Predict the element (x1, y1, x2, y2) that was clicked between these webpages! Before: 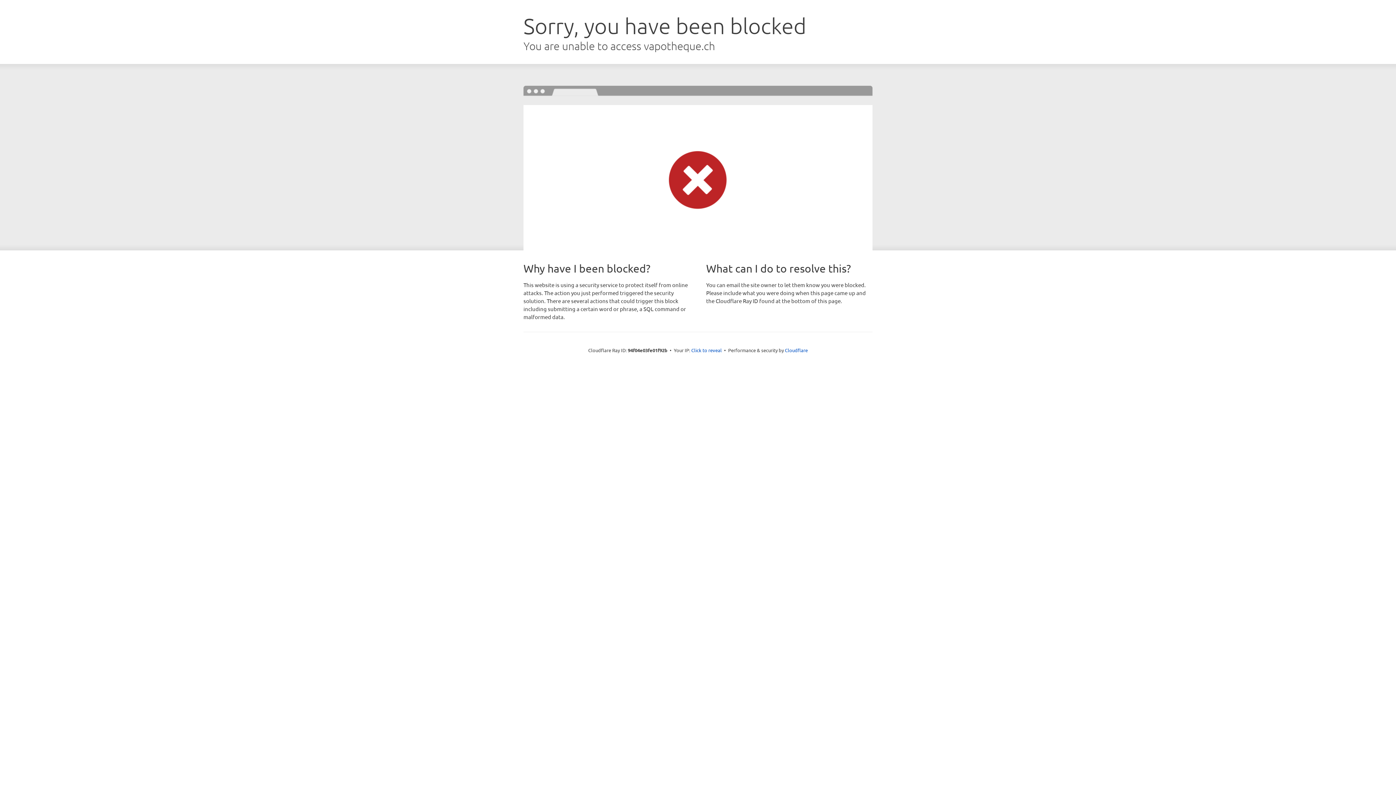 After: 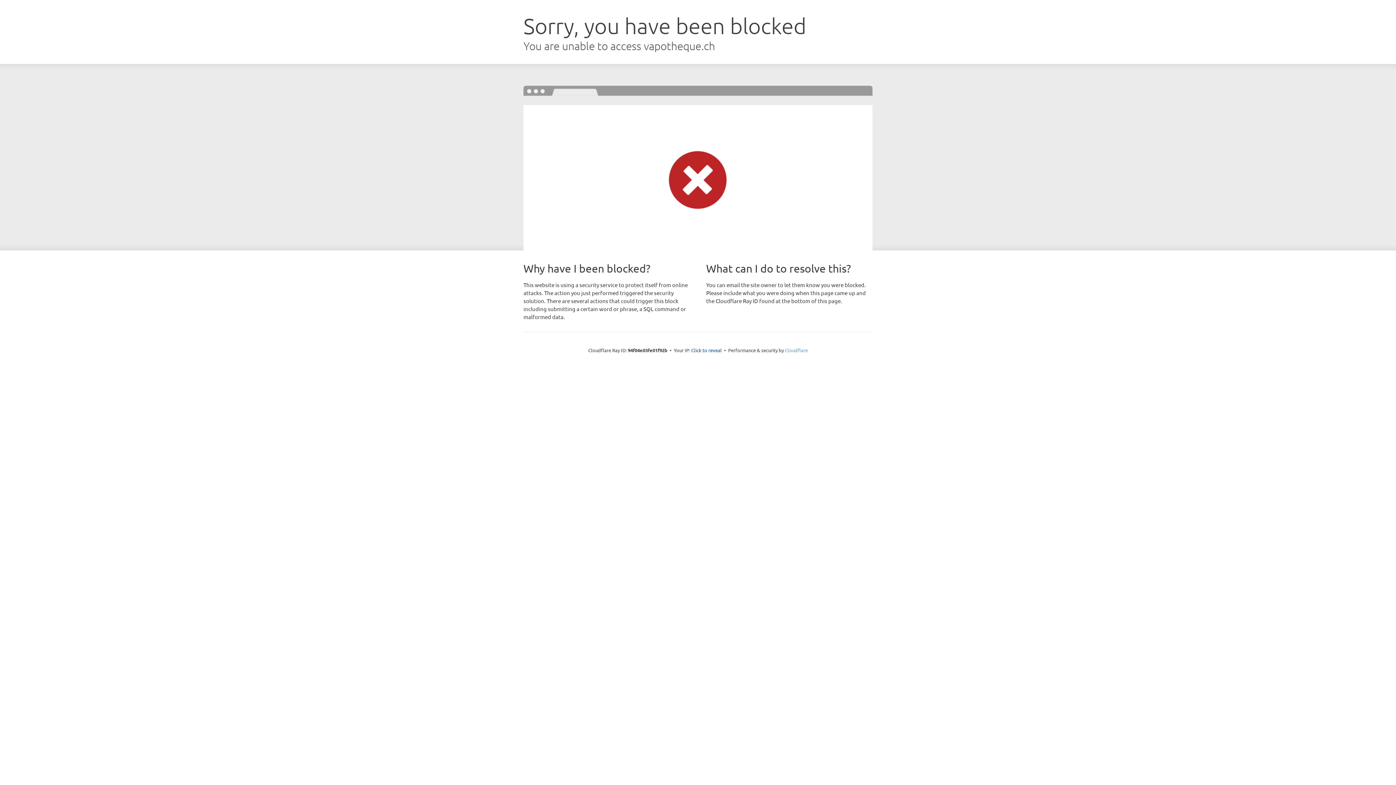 Action: label: Cloudflare bbox: (785, 347, 808, 353)